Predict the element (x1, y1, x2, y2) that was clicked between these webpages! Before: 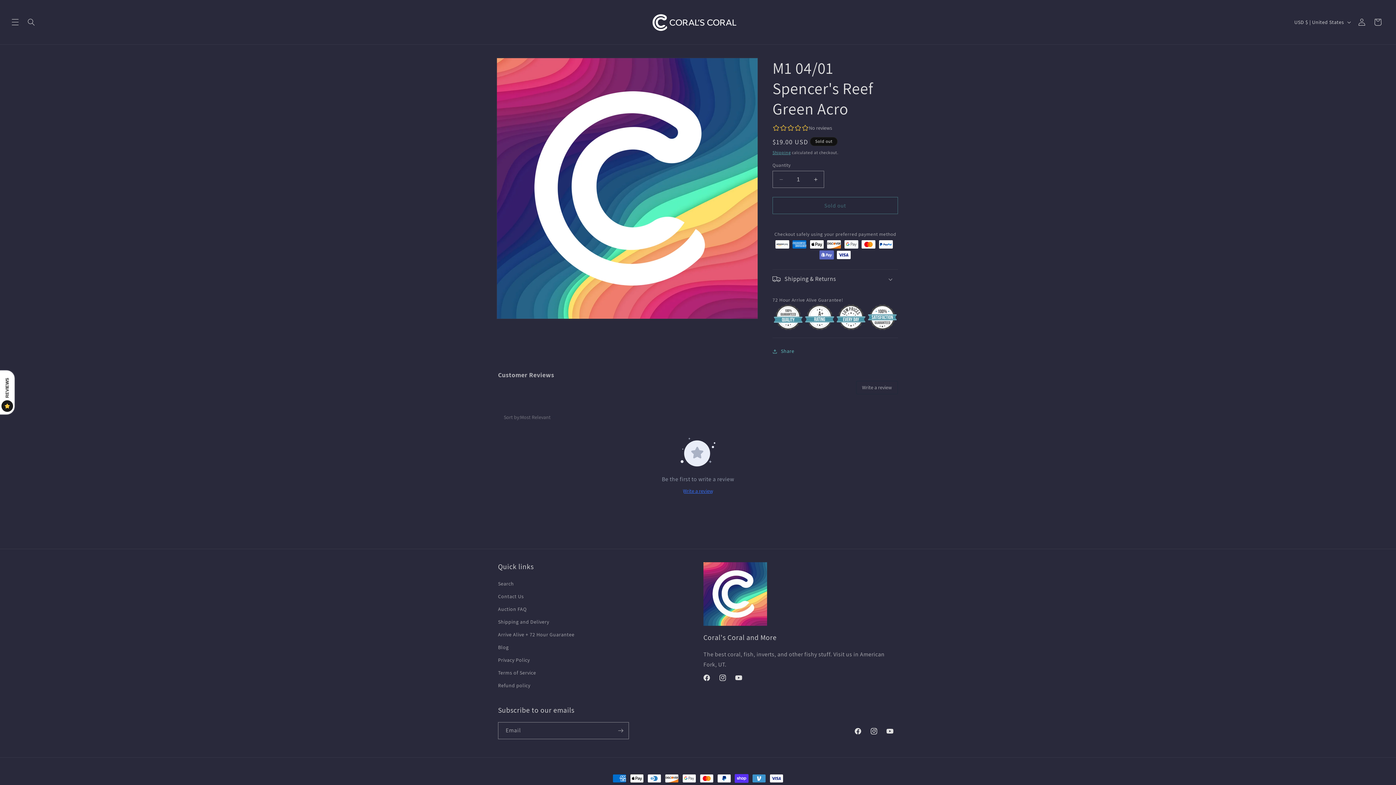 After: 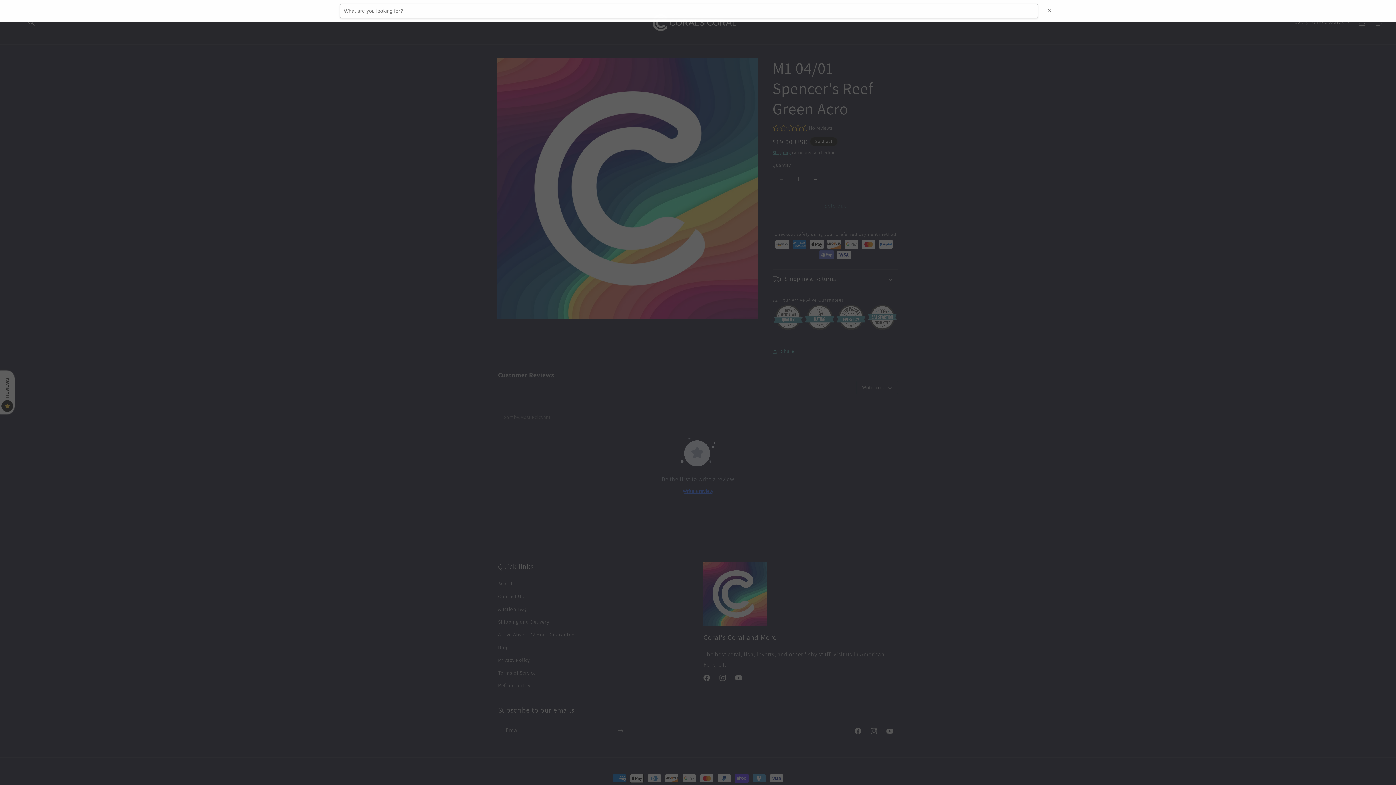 Action: label: Search bbox: (23, 14, 39, 30)